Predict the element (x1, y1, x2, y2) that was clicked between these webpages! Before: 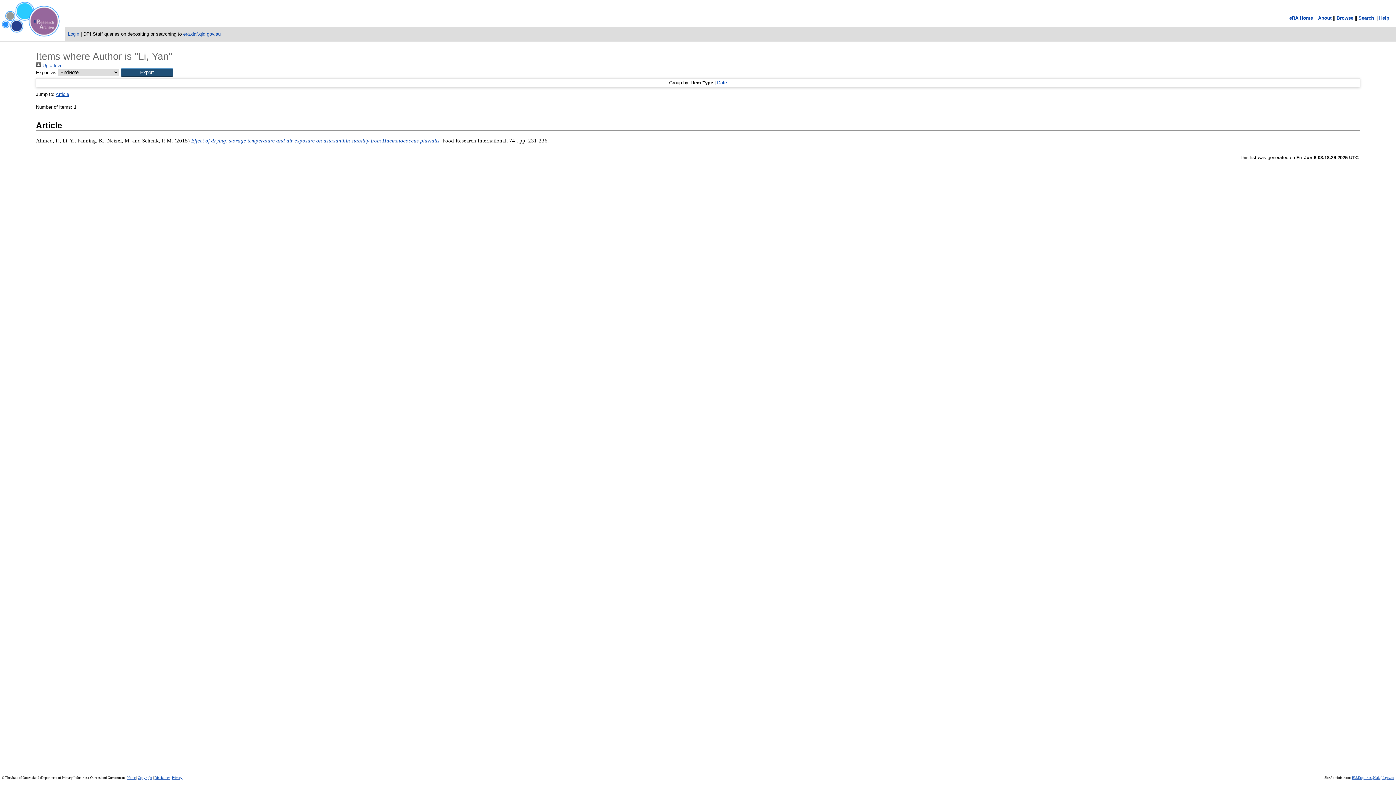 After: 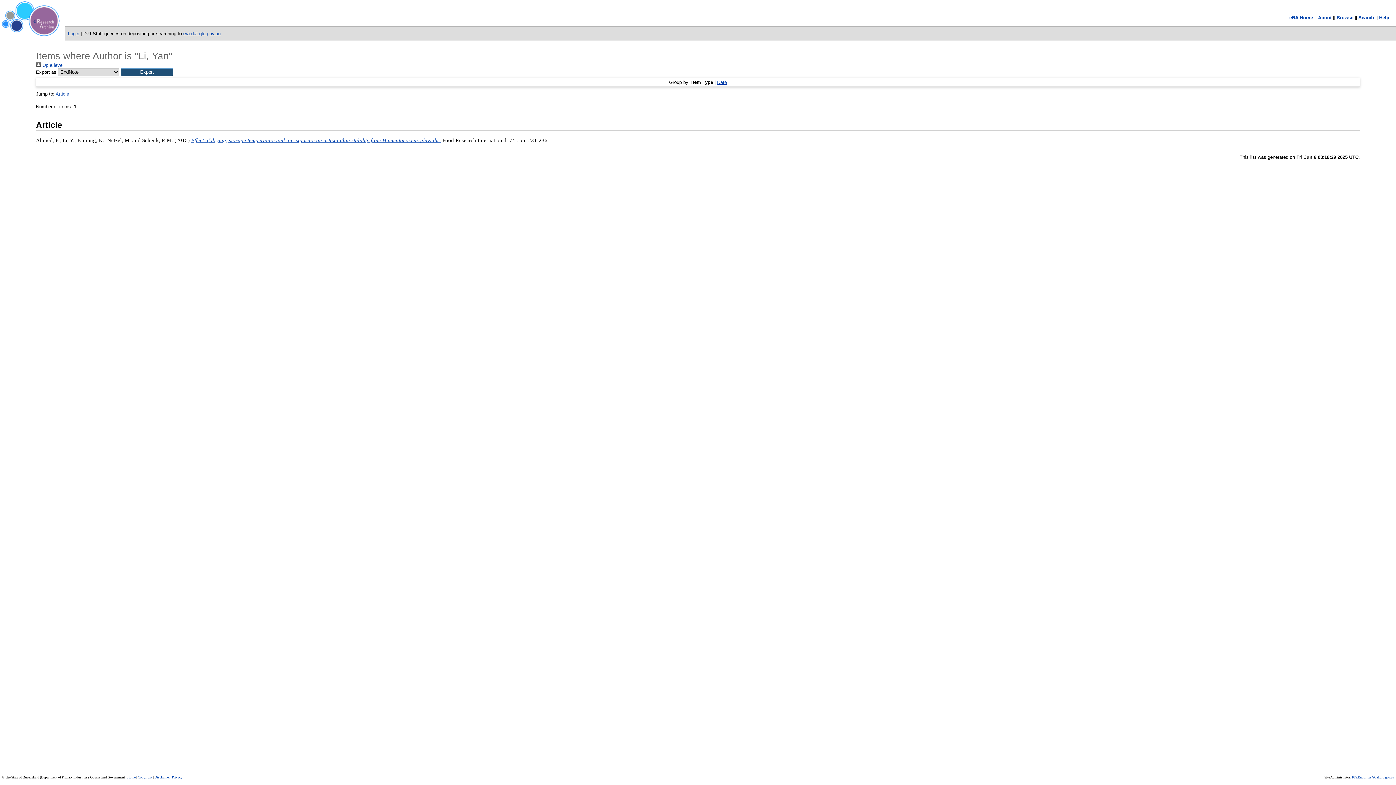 Action: label: Article bbox: (55, 91, 69, 97)